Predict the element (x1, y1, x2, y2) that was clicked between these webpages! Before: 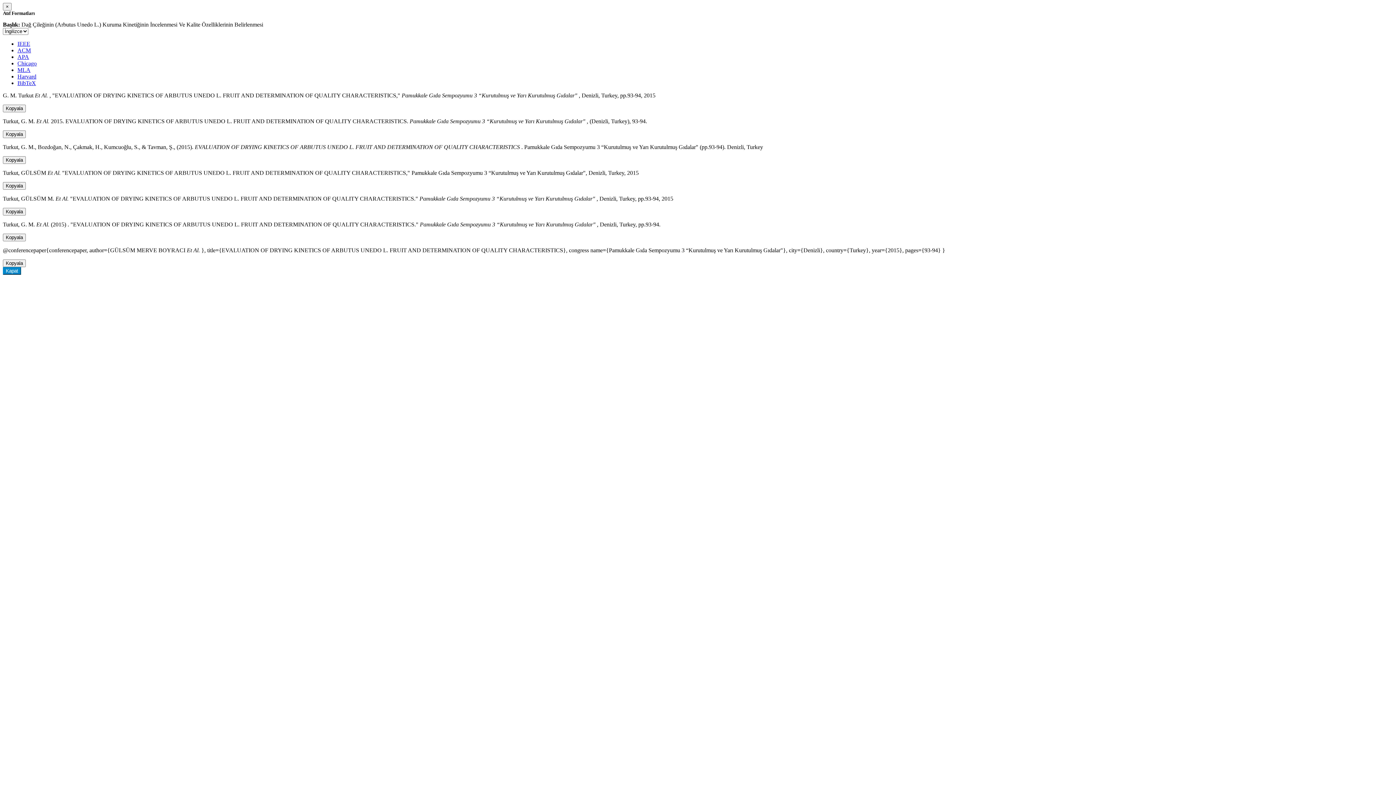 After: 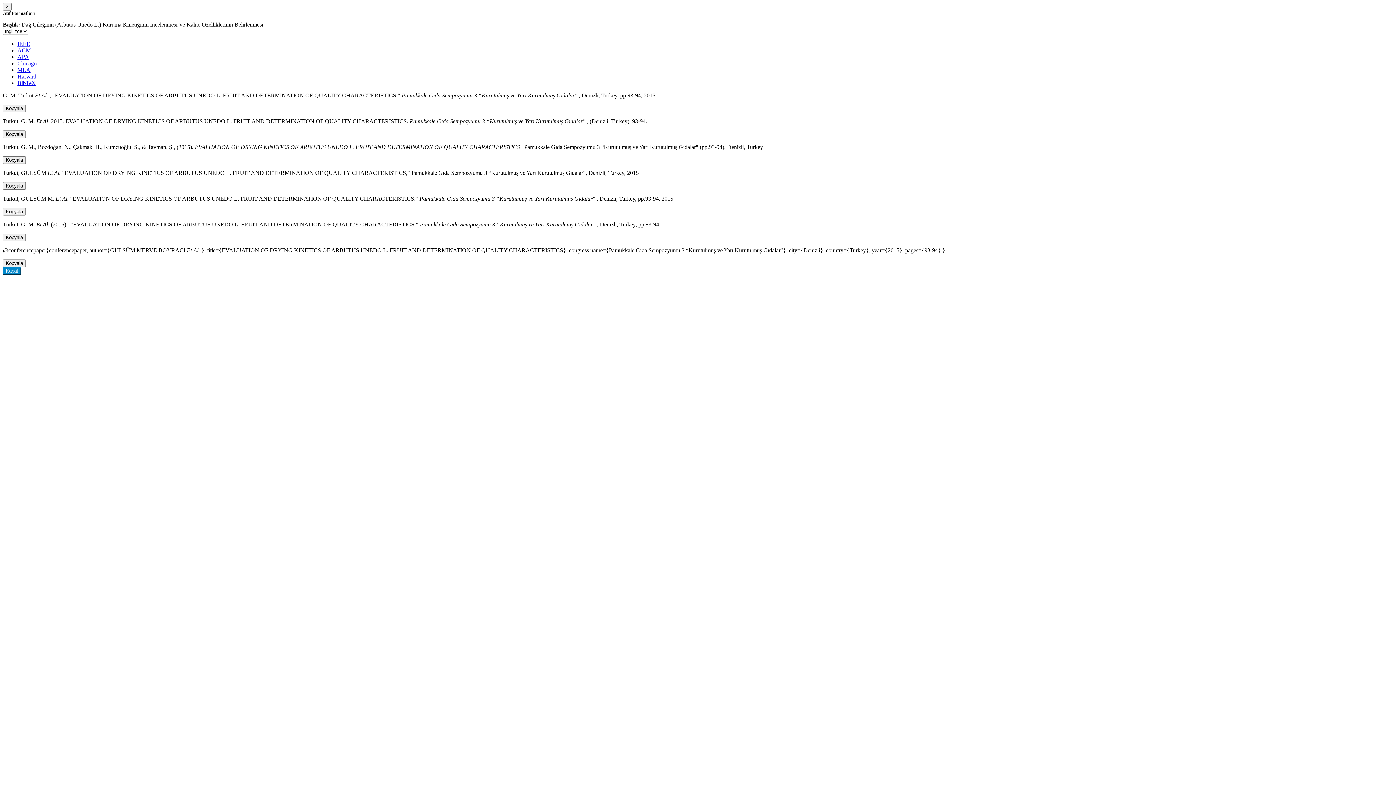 Action: bbox: (17, 80, 36, 86) label: BibTeX